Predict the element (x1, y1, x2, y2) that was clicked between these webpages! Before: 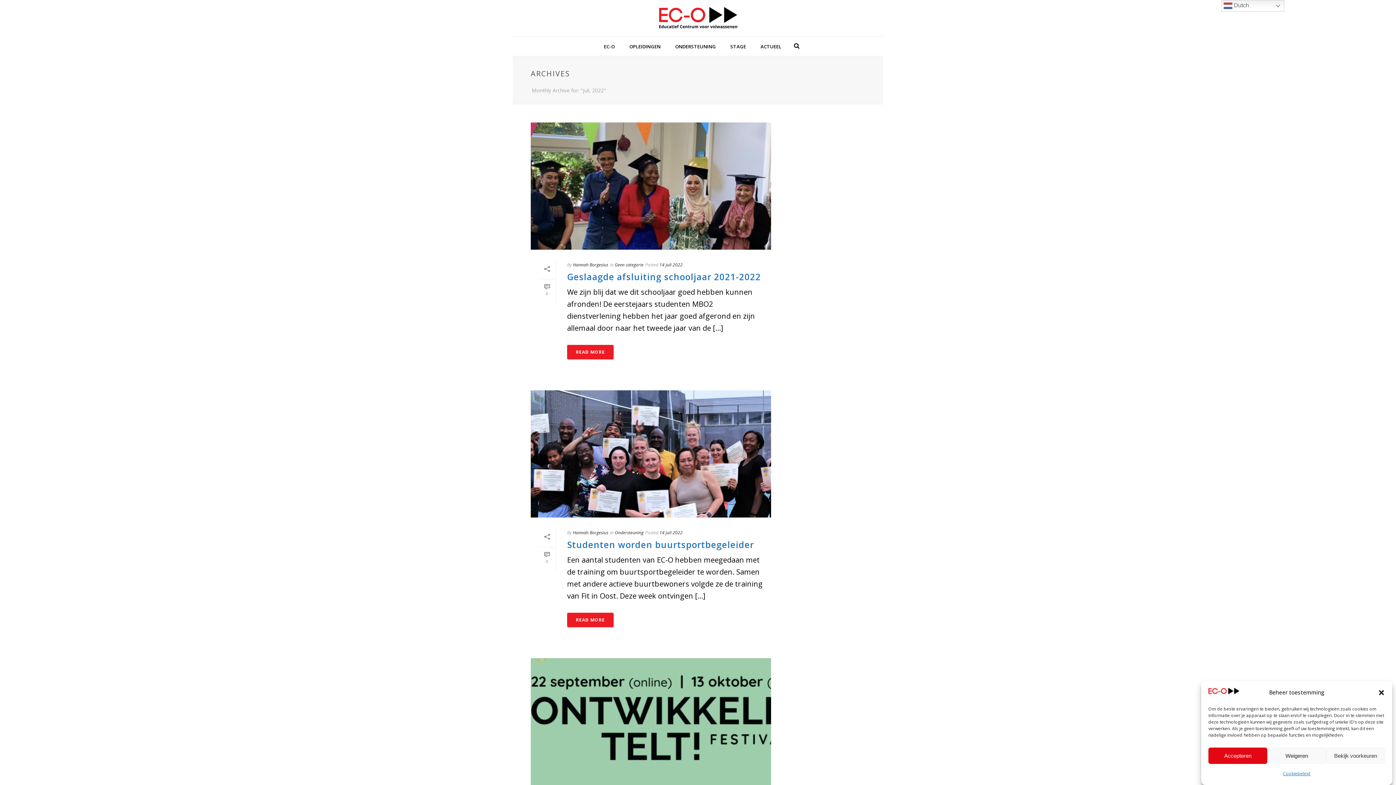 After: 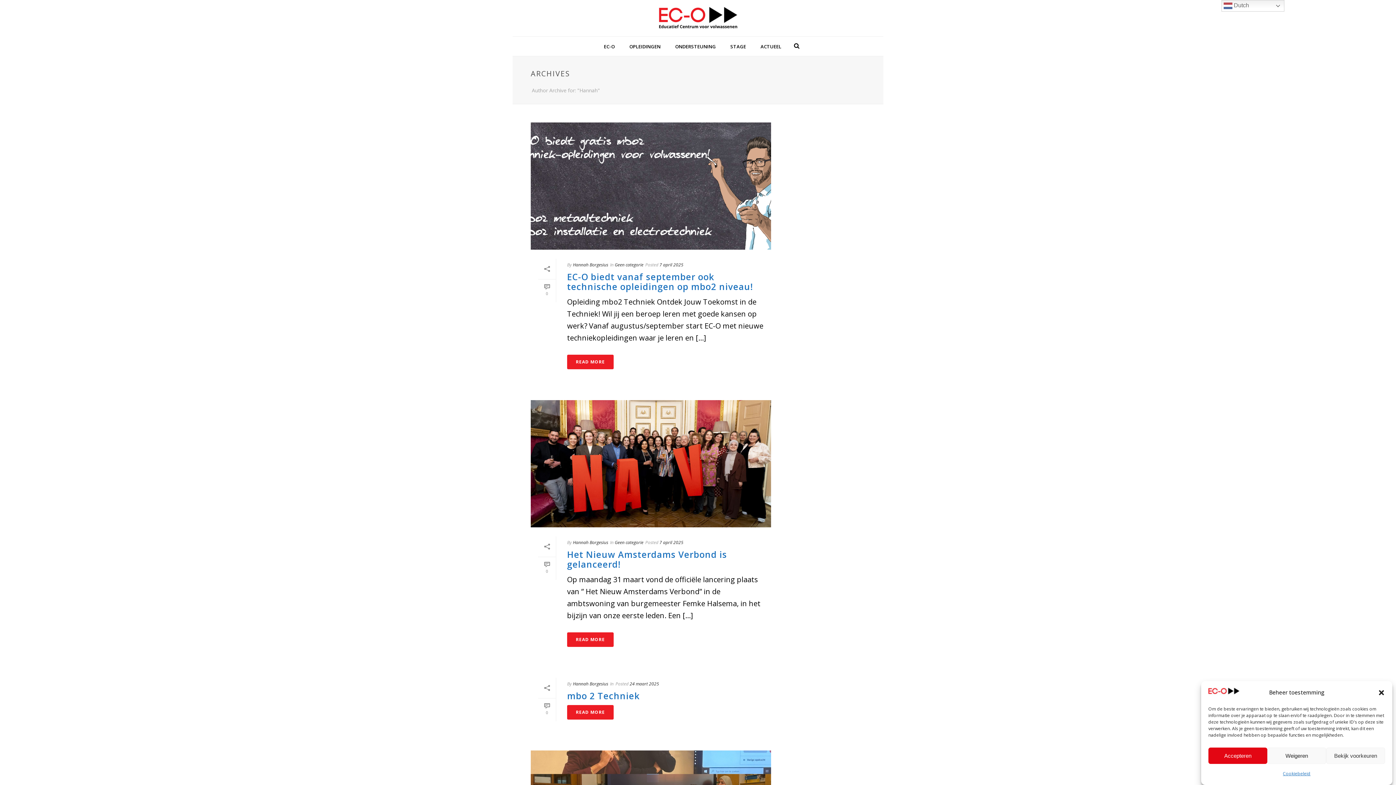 Action: bbox: (573, 529, 608, 536) label: Hannah Borgesius